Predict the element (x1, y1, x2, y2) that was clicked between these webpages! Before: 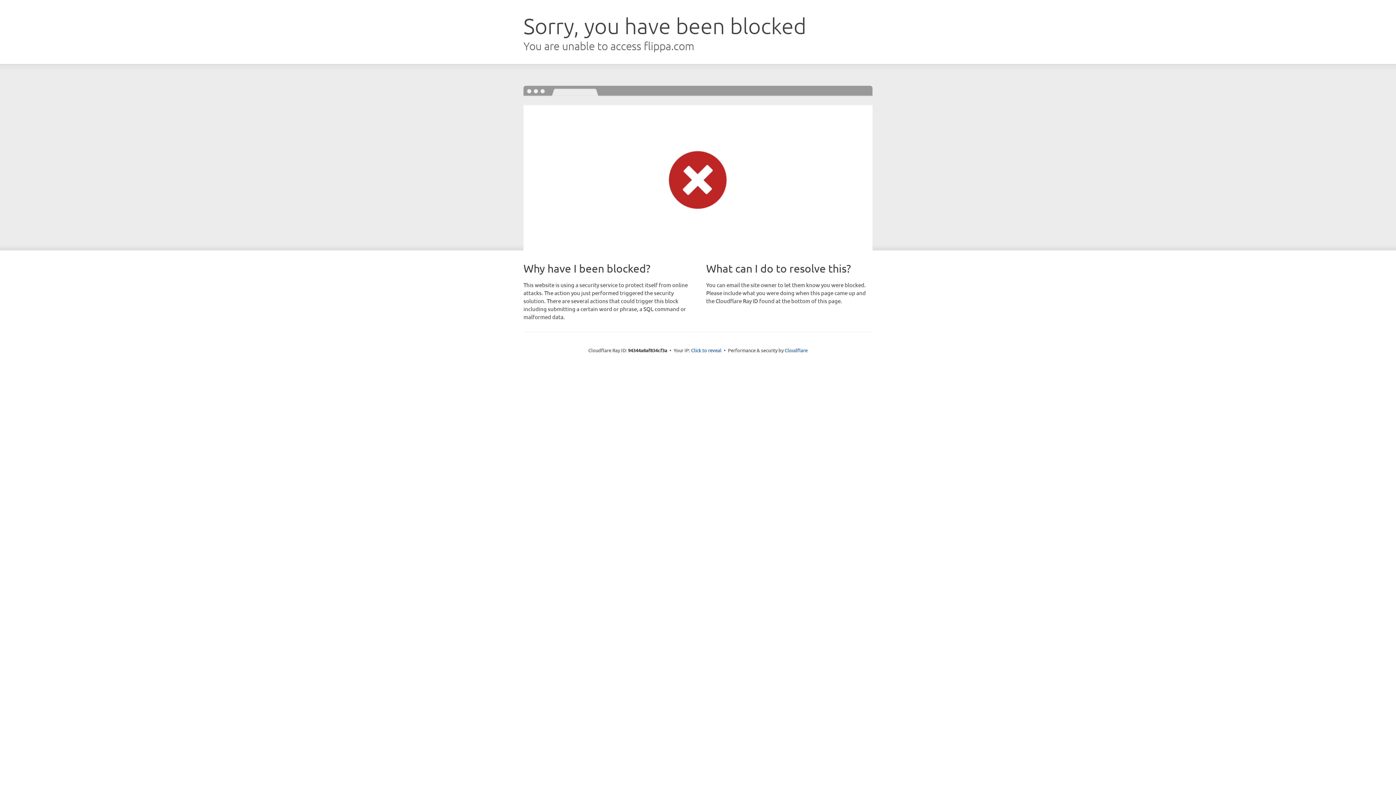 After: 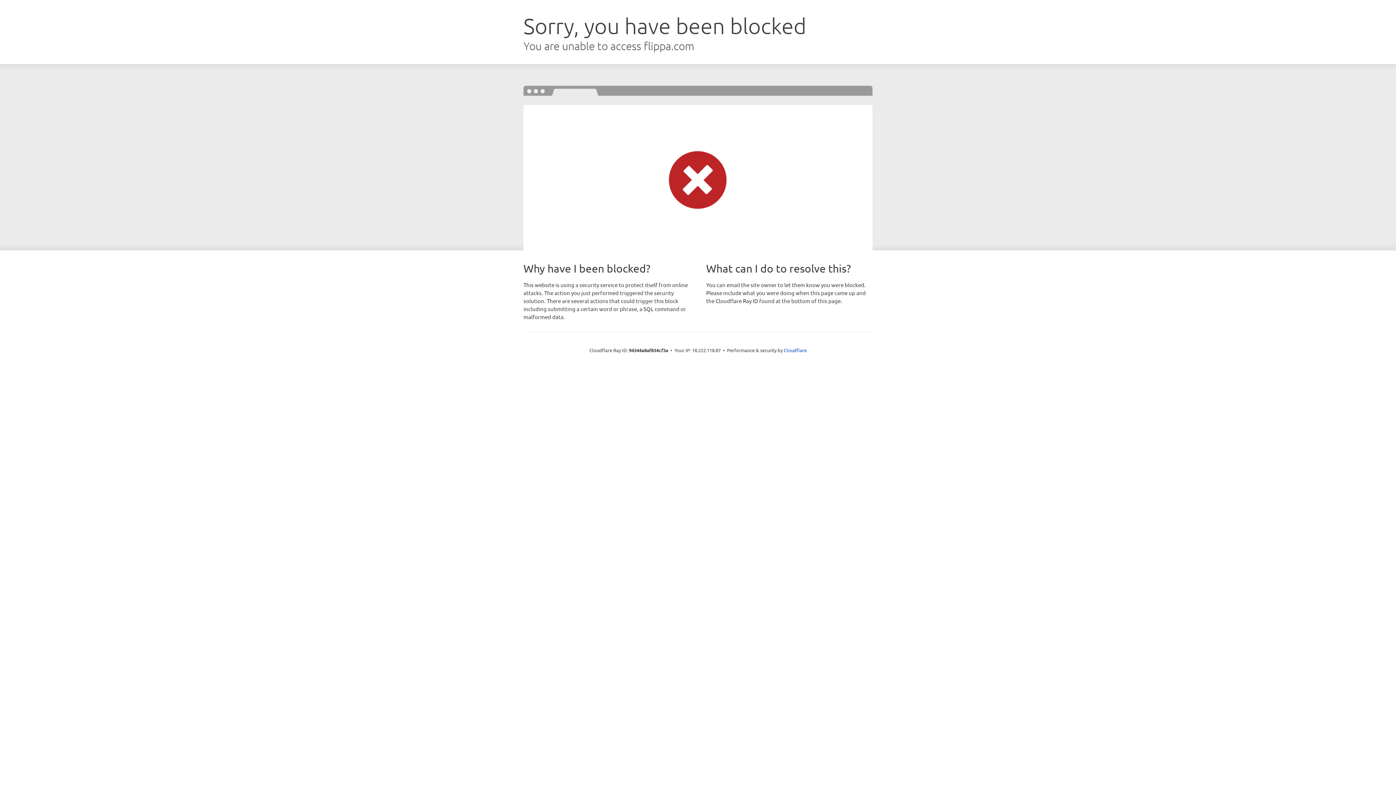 Action: bbox: (691, 346, 721, 353) label: Click to reveal